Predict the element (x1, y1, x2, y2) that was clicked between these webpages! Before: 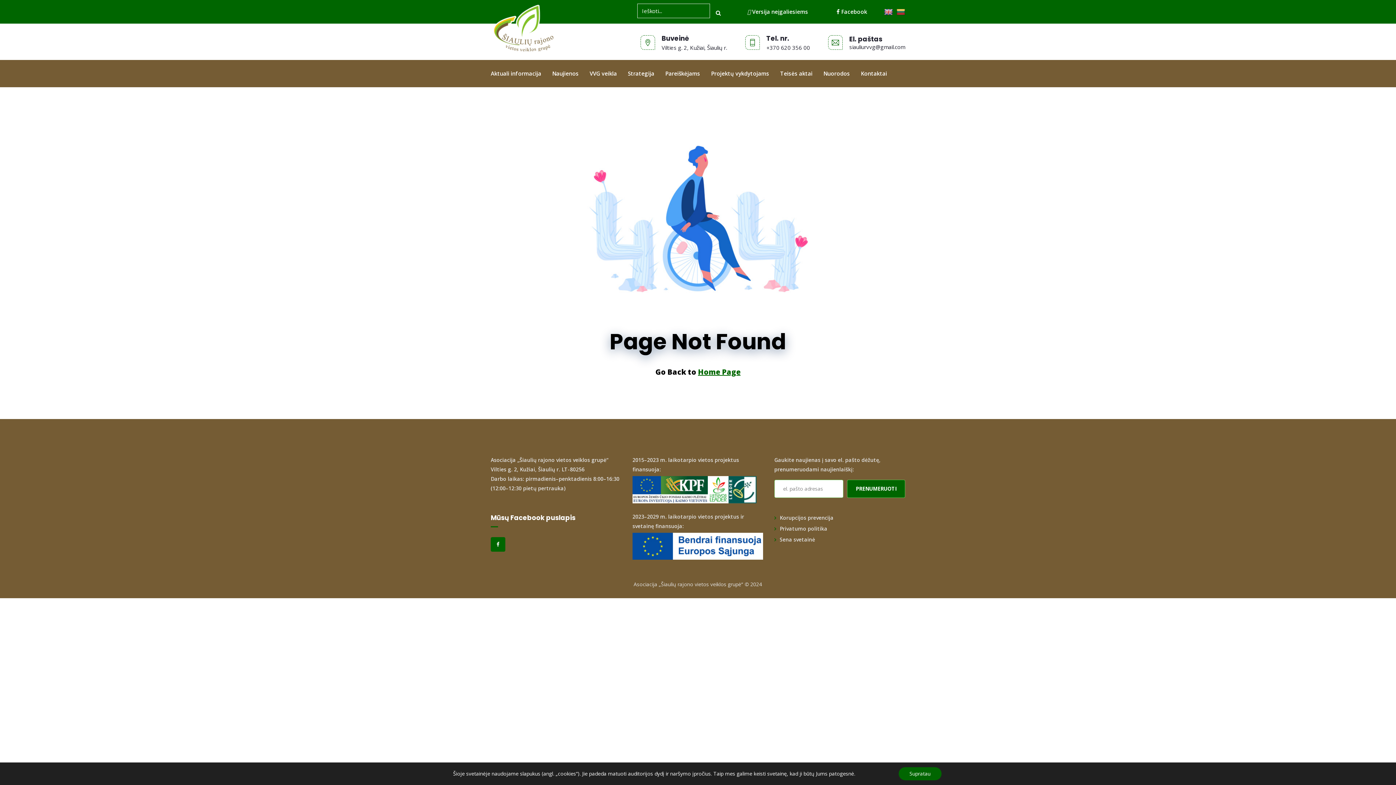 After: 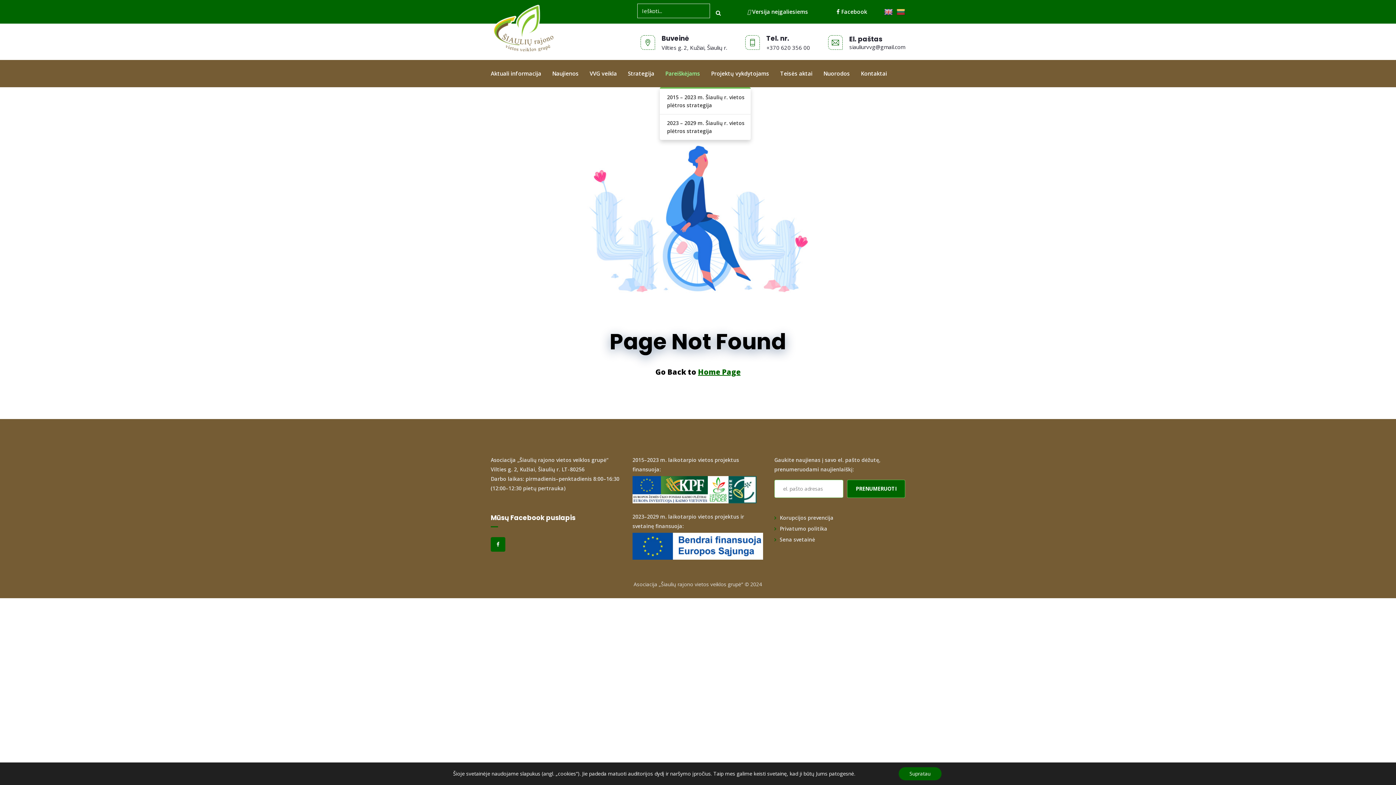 Action: label: Pareiškėjams bbox: (660, 60, 705, 87)